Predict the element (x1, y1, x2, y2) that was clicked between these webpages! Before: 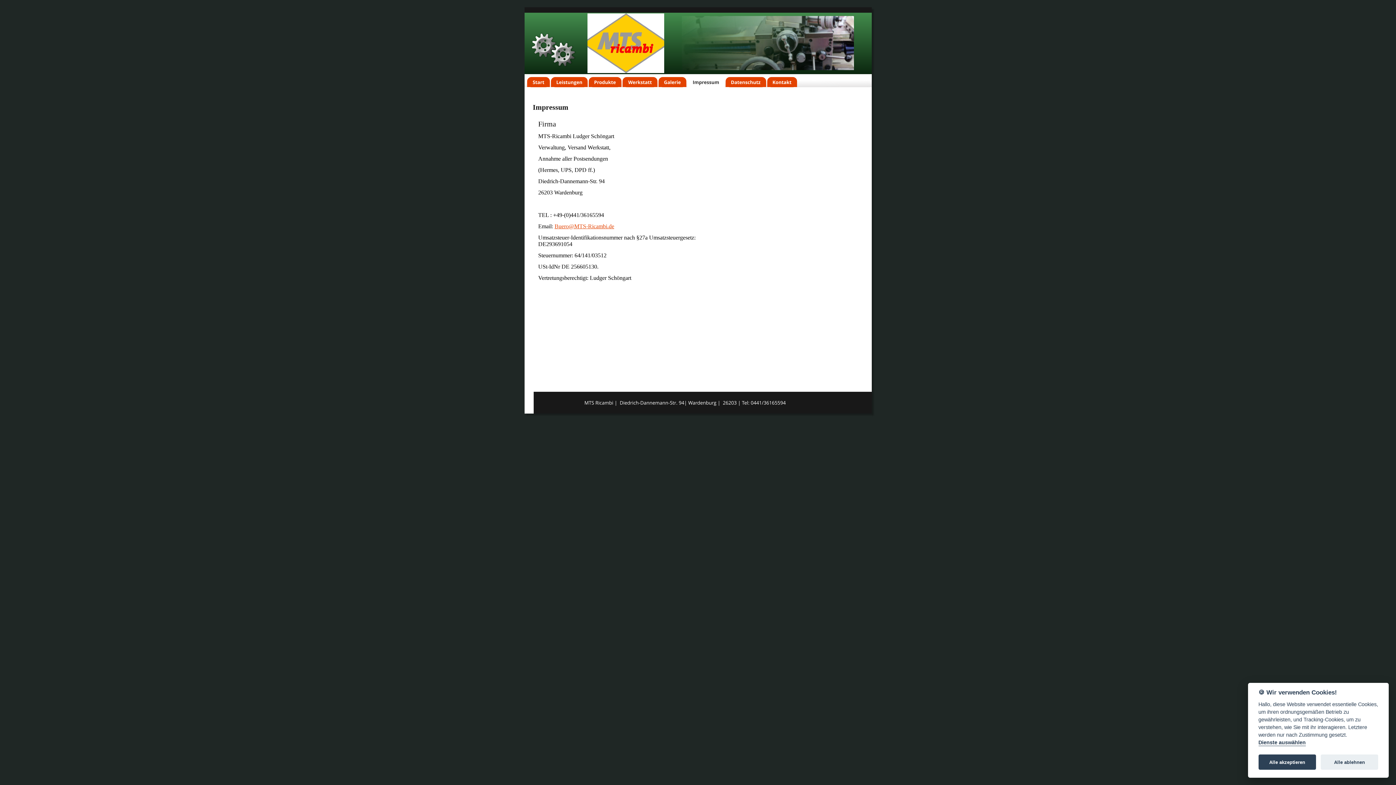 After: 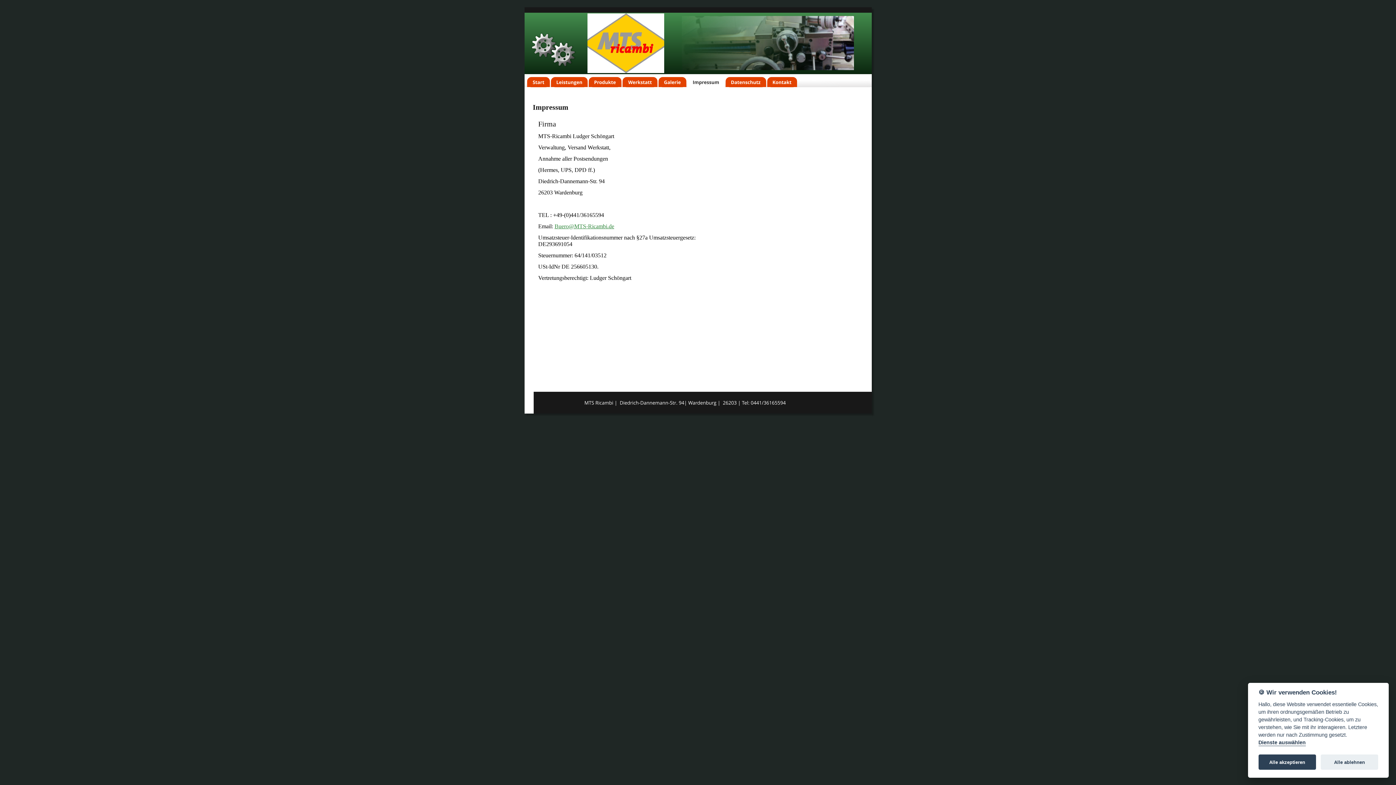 Action: bbox: (554, 223, 614, 229) label: Buero@MTS-Ricambi.de